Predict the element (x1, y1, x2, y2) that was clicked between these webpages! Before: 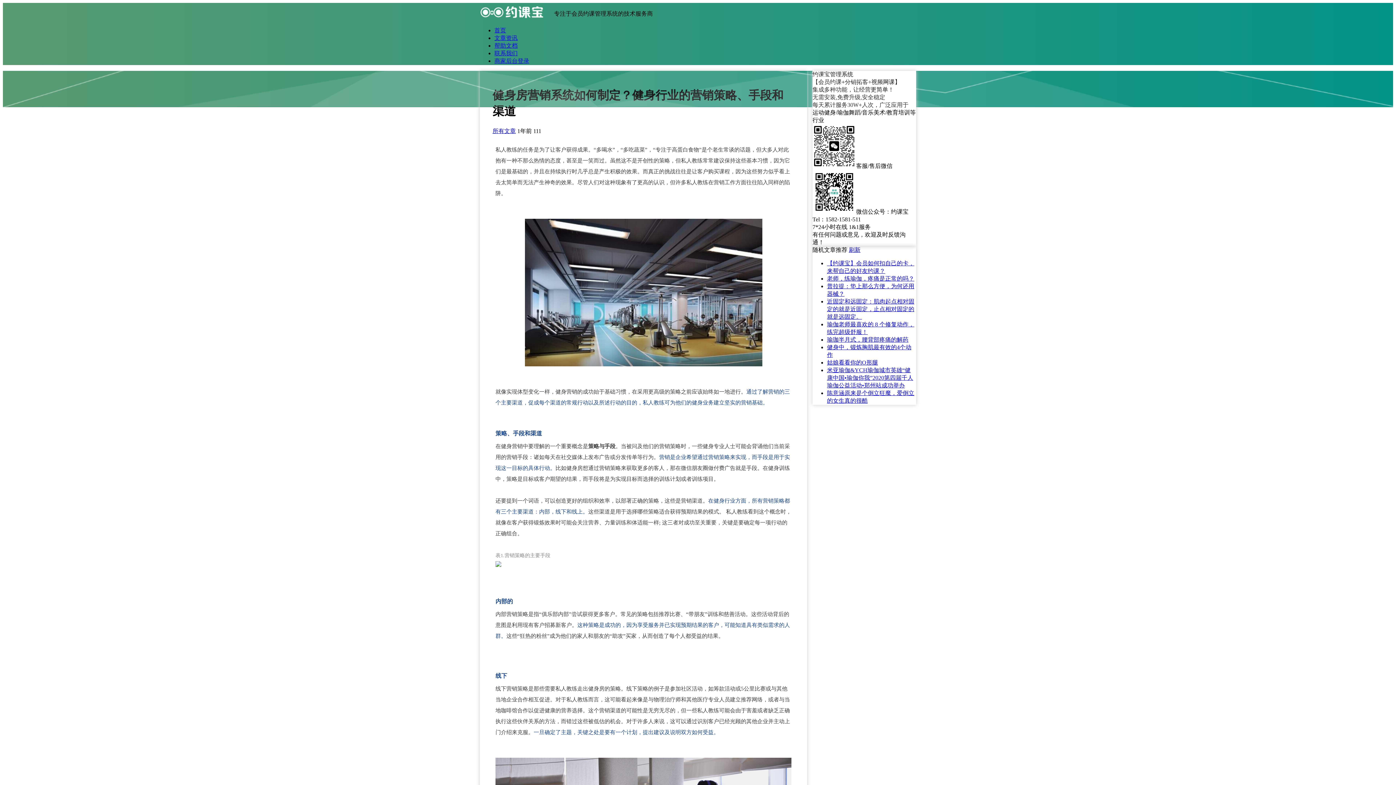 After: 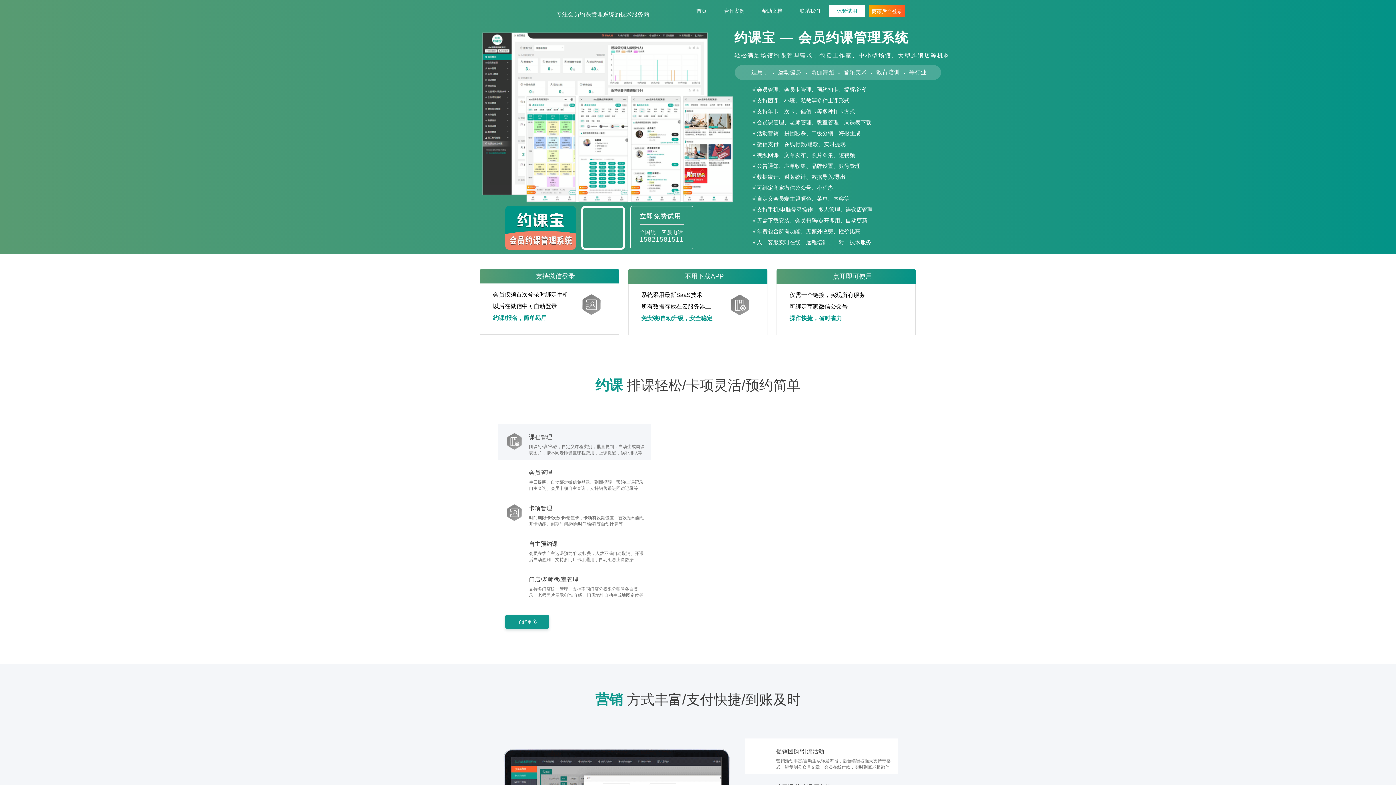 Action: bbox: (480, 2, 552, 21) label: 约课宝,会员约课系统,分销拓客软件,视频网课平台,在线预约报名小程序